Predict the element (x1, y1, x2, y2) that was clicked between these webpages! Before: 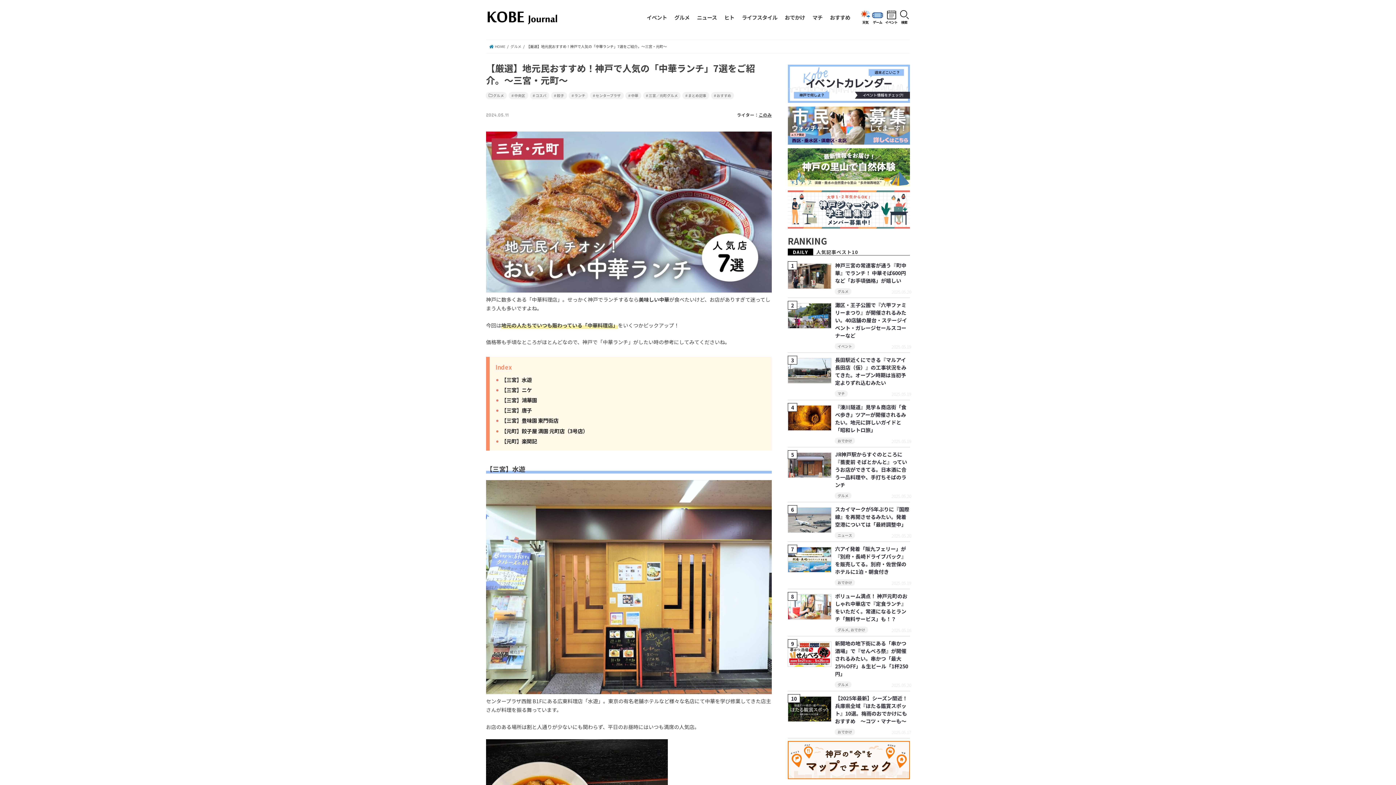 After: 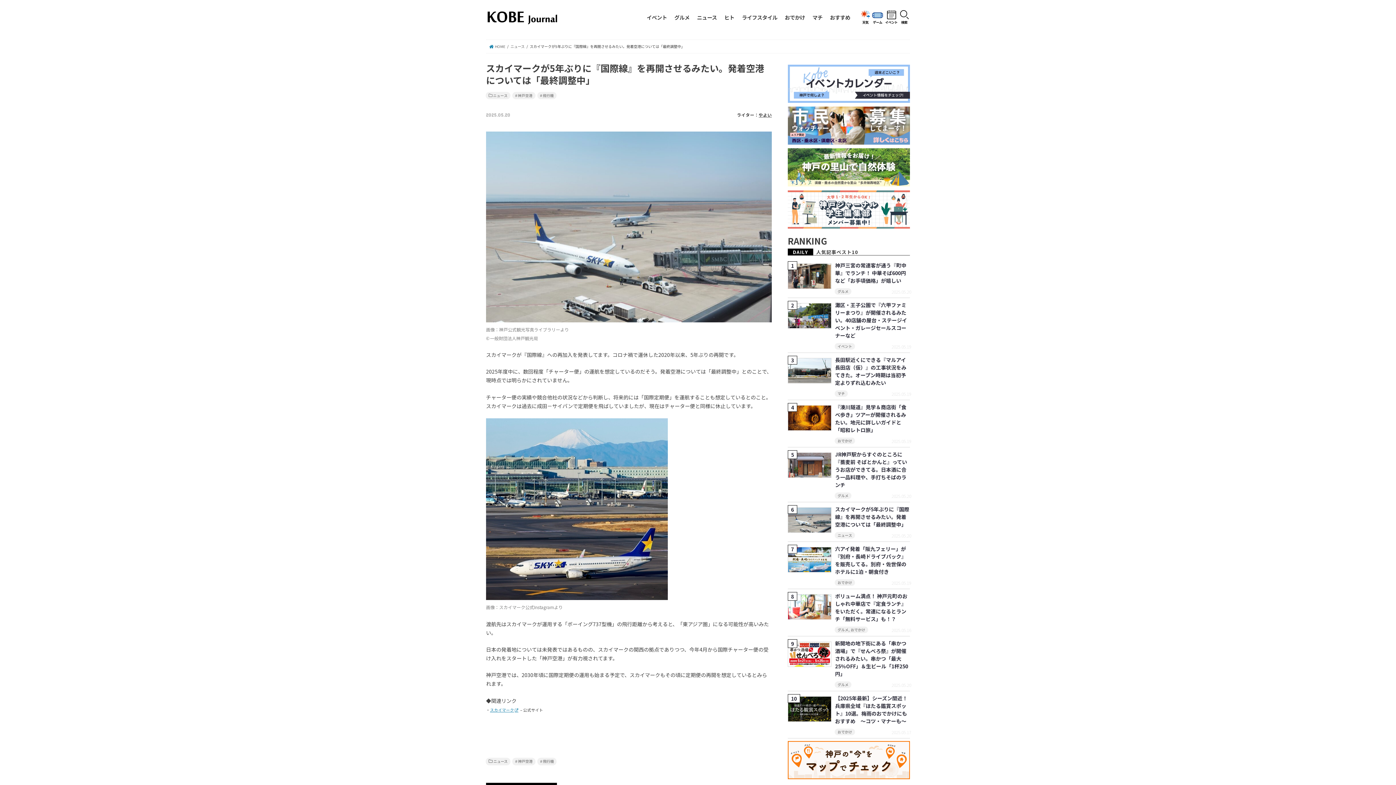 Action: label: スカイマークが5年ぶりに『国際線』を再開させるみたい。発着空港については「最終調整中」 bbox: (835, 505, 909, 528)